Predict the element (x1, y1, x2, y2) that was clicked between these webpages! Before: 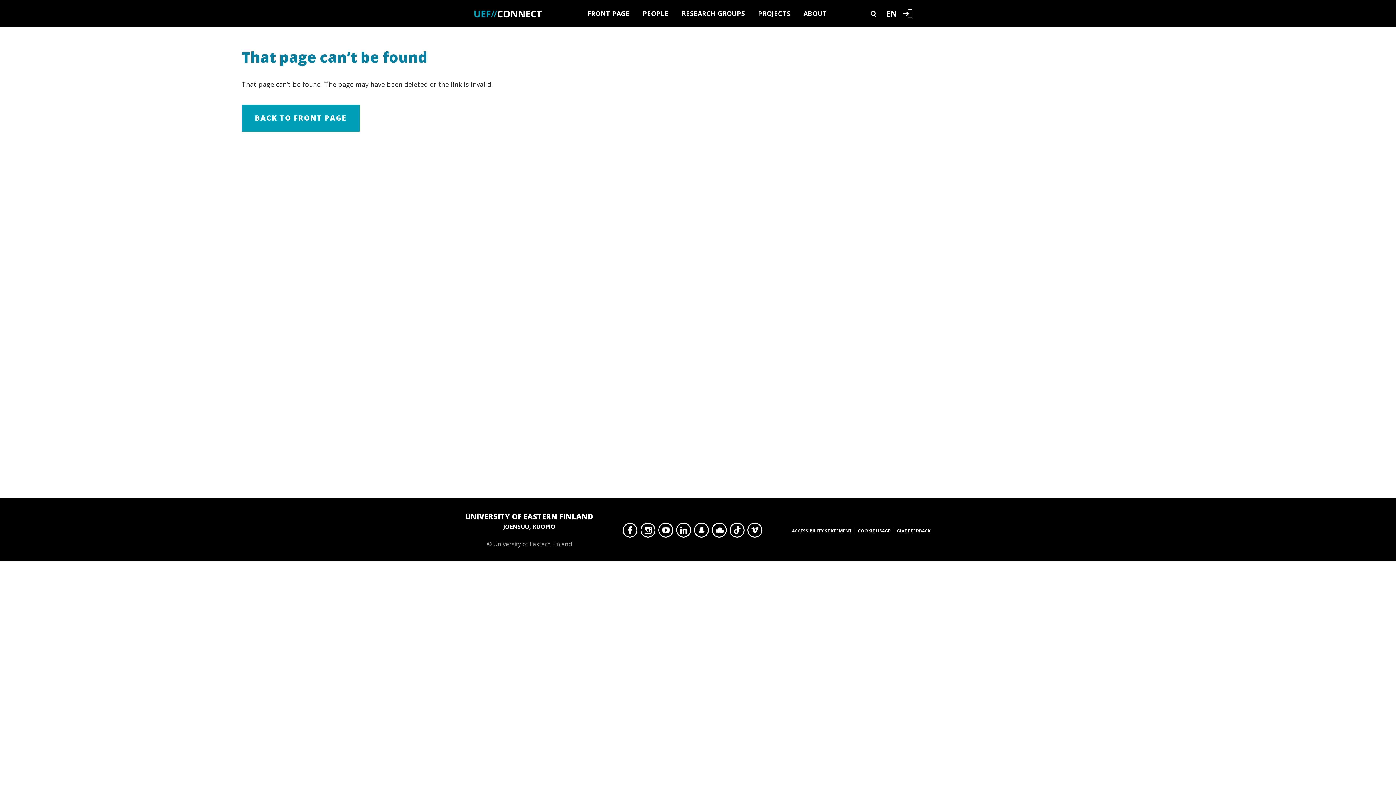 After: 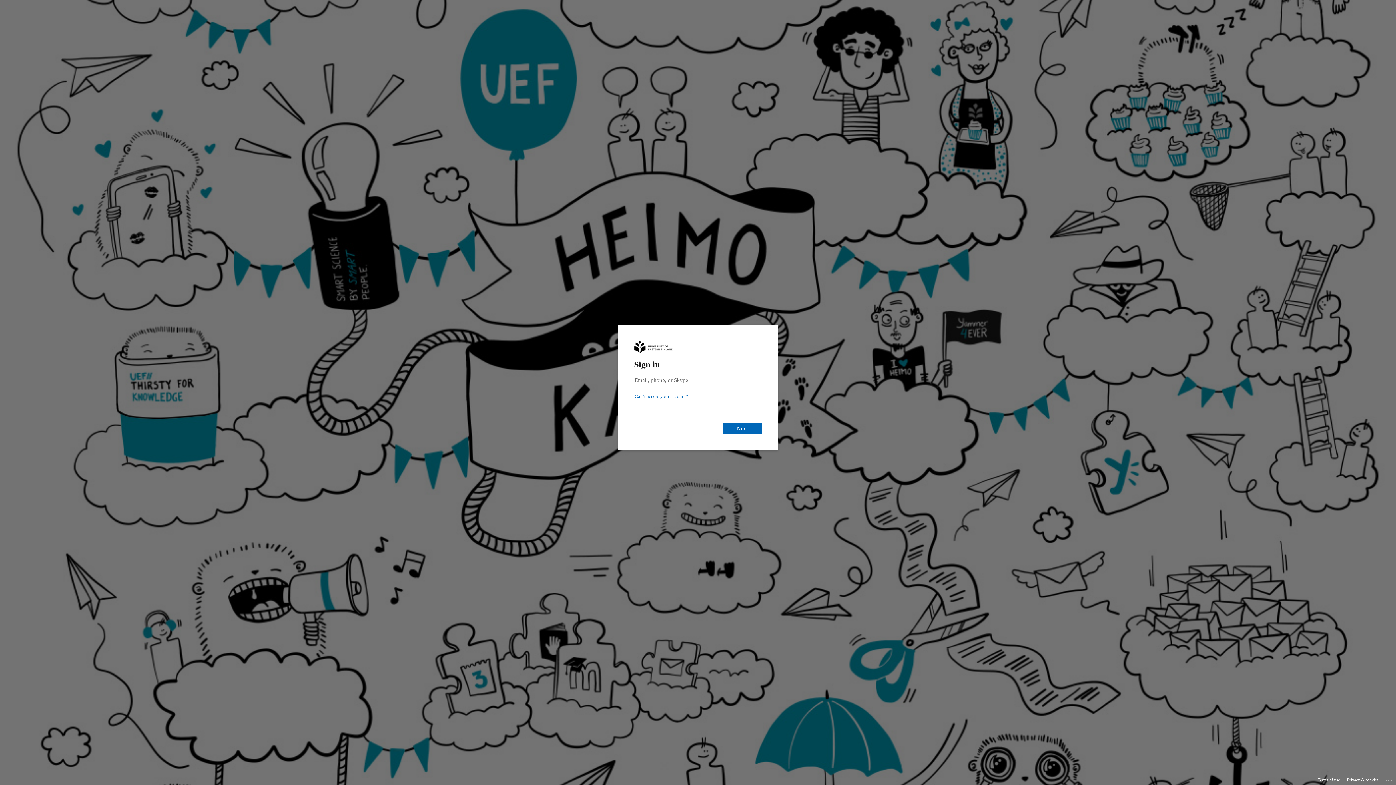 Action: label: Login bbox: (899, 0, 916, 27)